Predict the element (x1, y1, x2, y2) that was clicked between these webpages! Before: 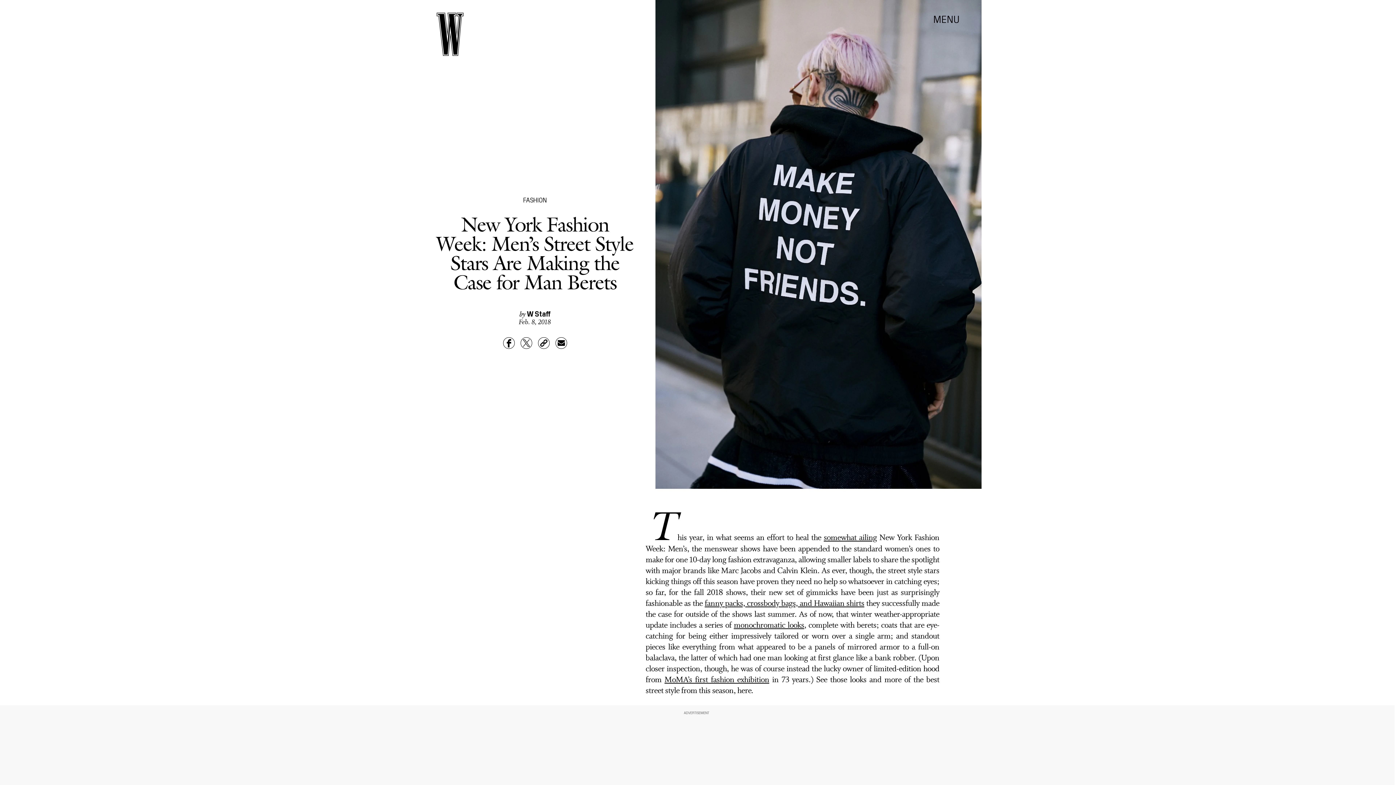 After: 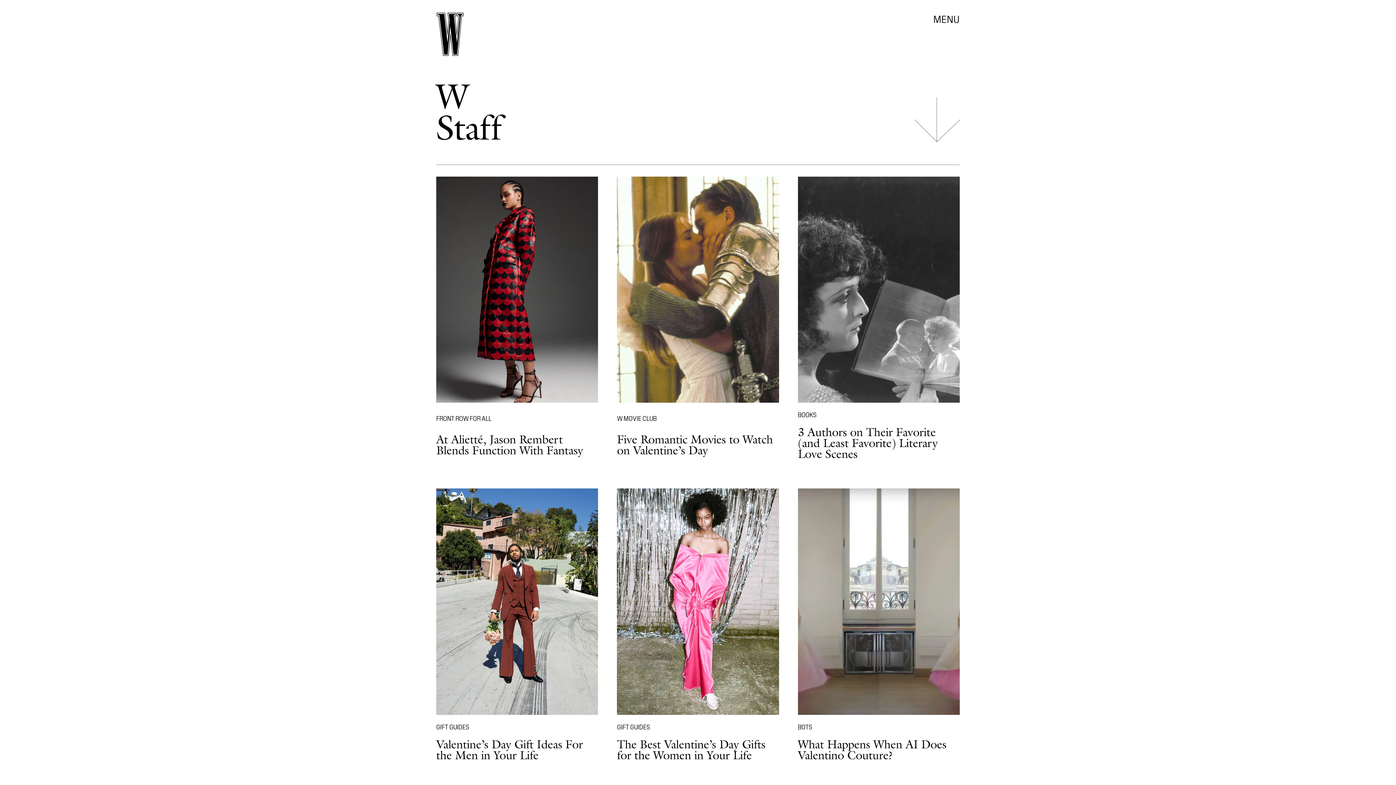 Action: label: W Staff bbox: (527, 308, 551, 318)